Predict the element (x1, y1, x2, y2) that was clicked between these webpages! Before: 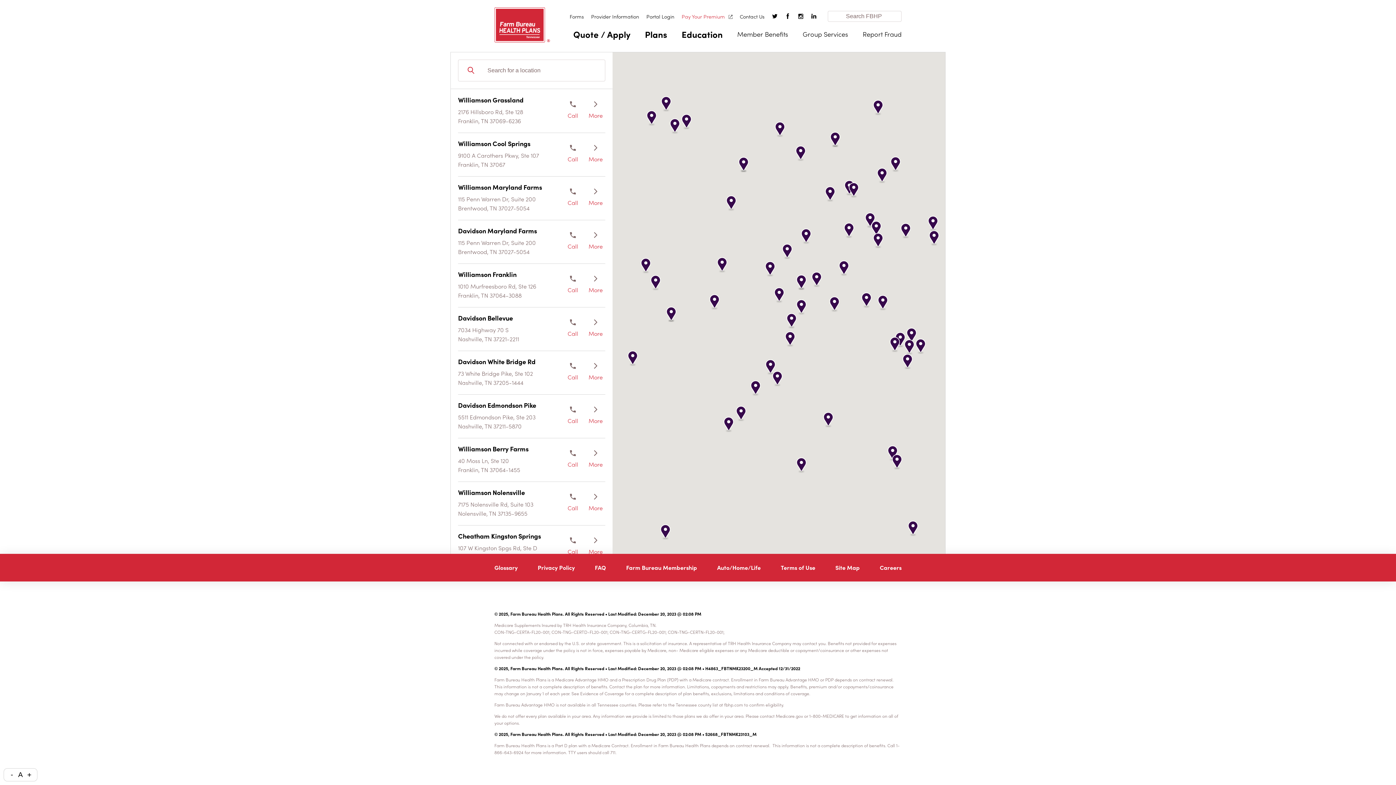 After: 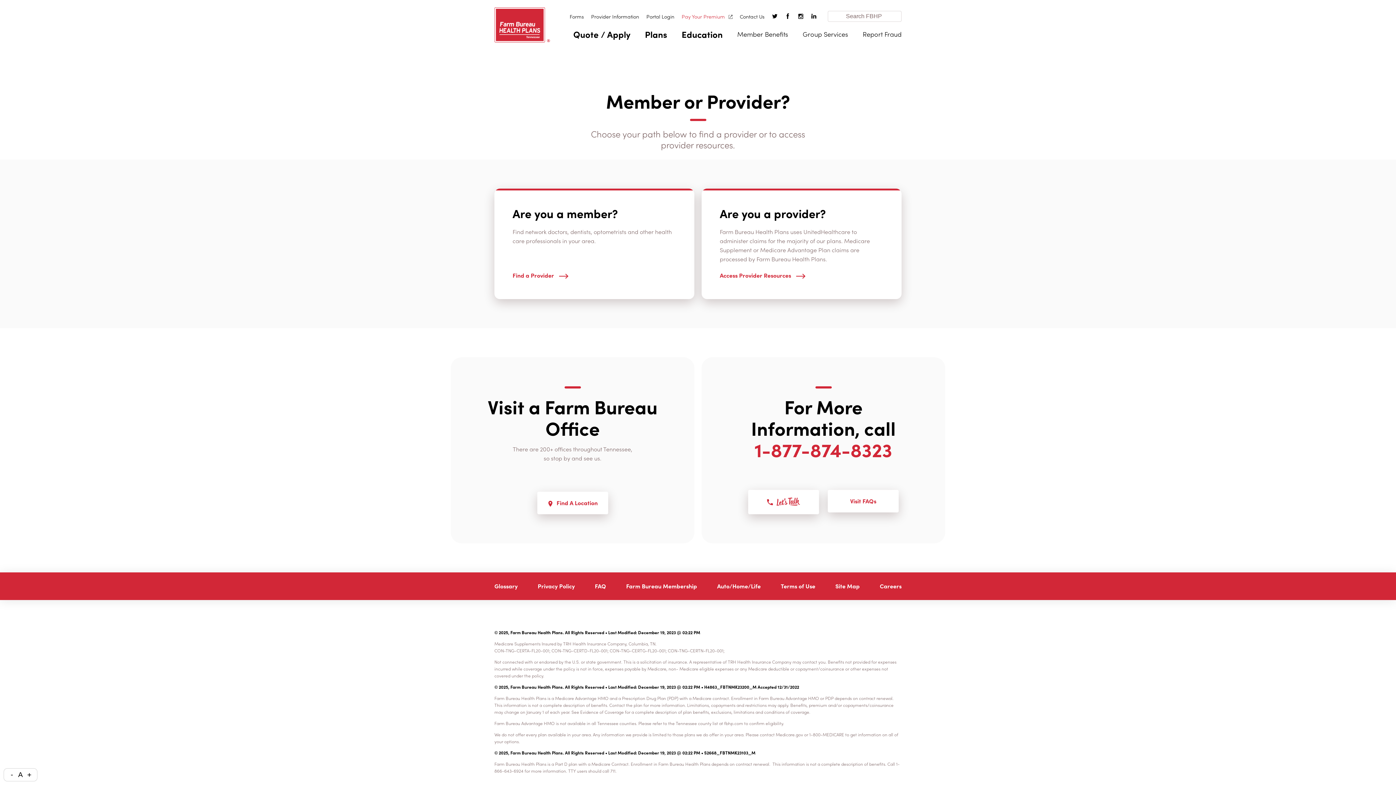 Action: label: Provider Information bbox: (591, 12, 639, 20)